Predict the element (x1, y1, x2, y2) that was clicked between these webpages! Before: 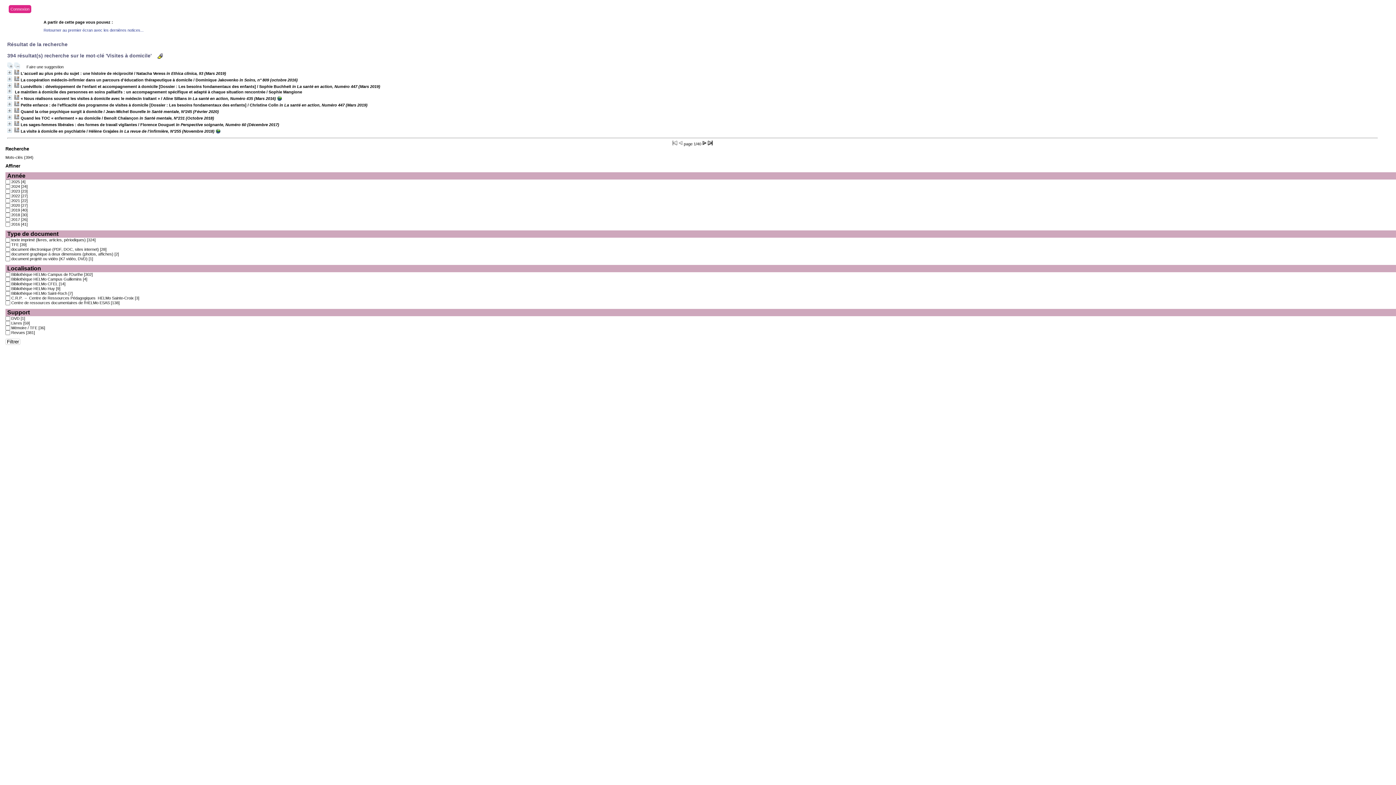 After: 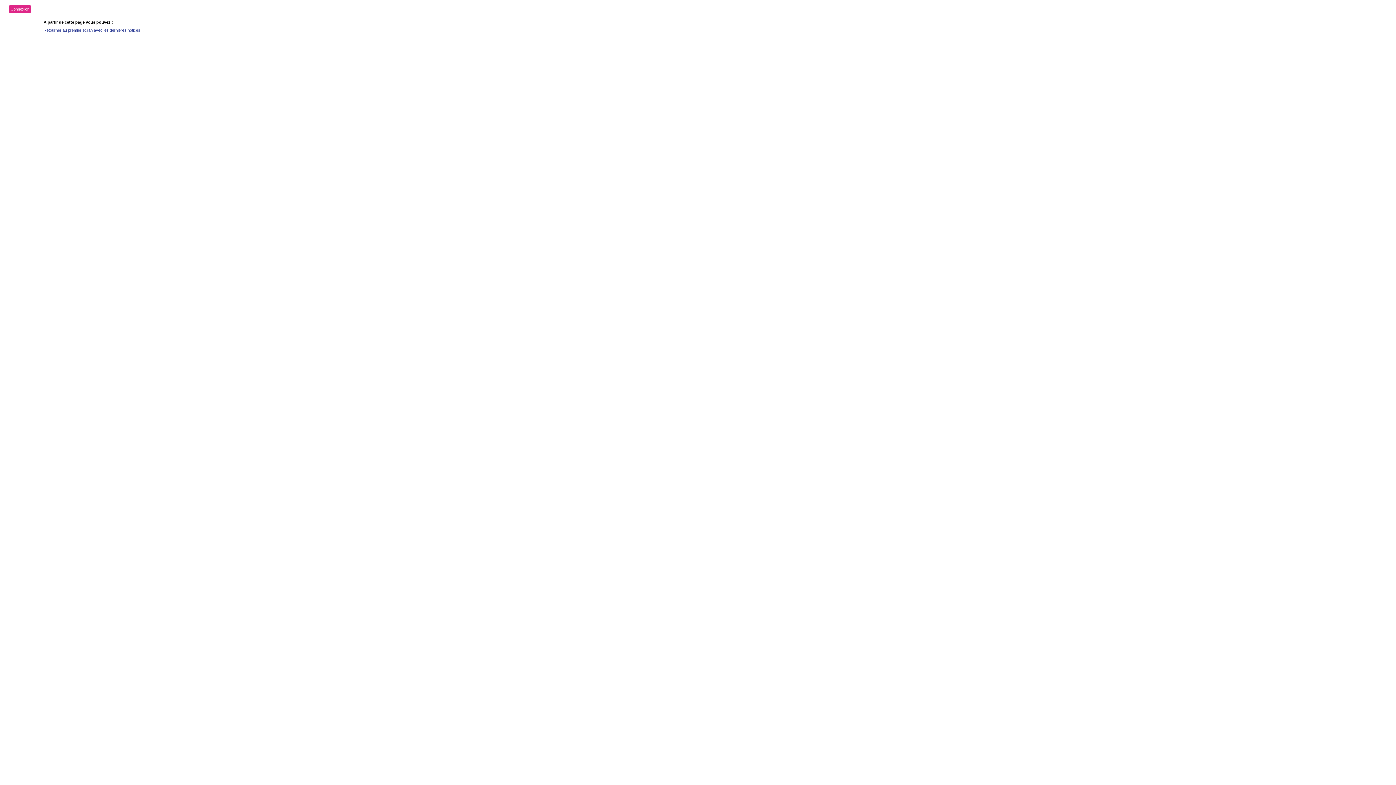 Action: bbox: (11, 193, 27, 198) label: 2022 [27]